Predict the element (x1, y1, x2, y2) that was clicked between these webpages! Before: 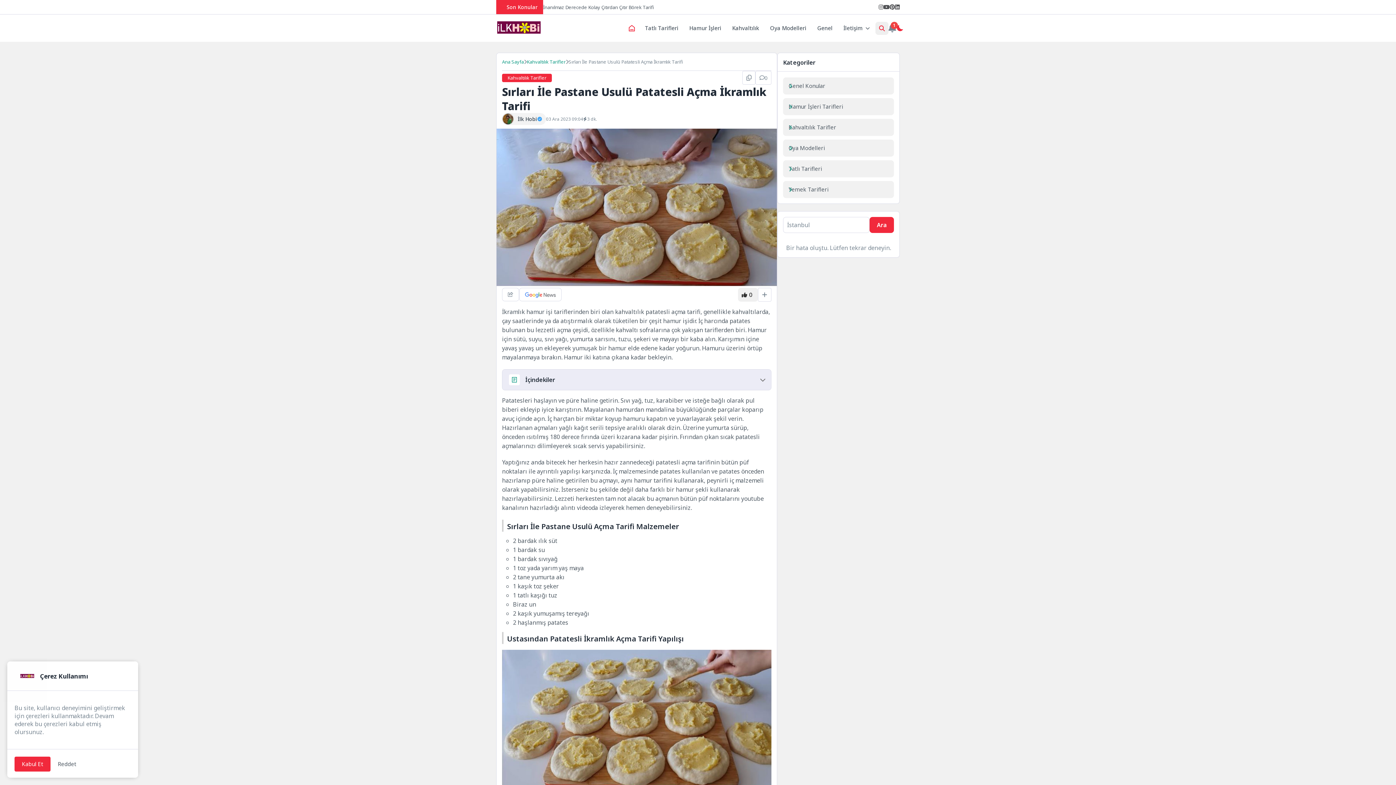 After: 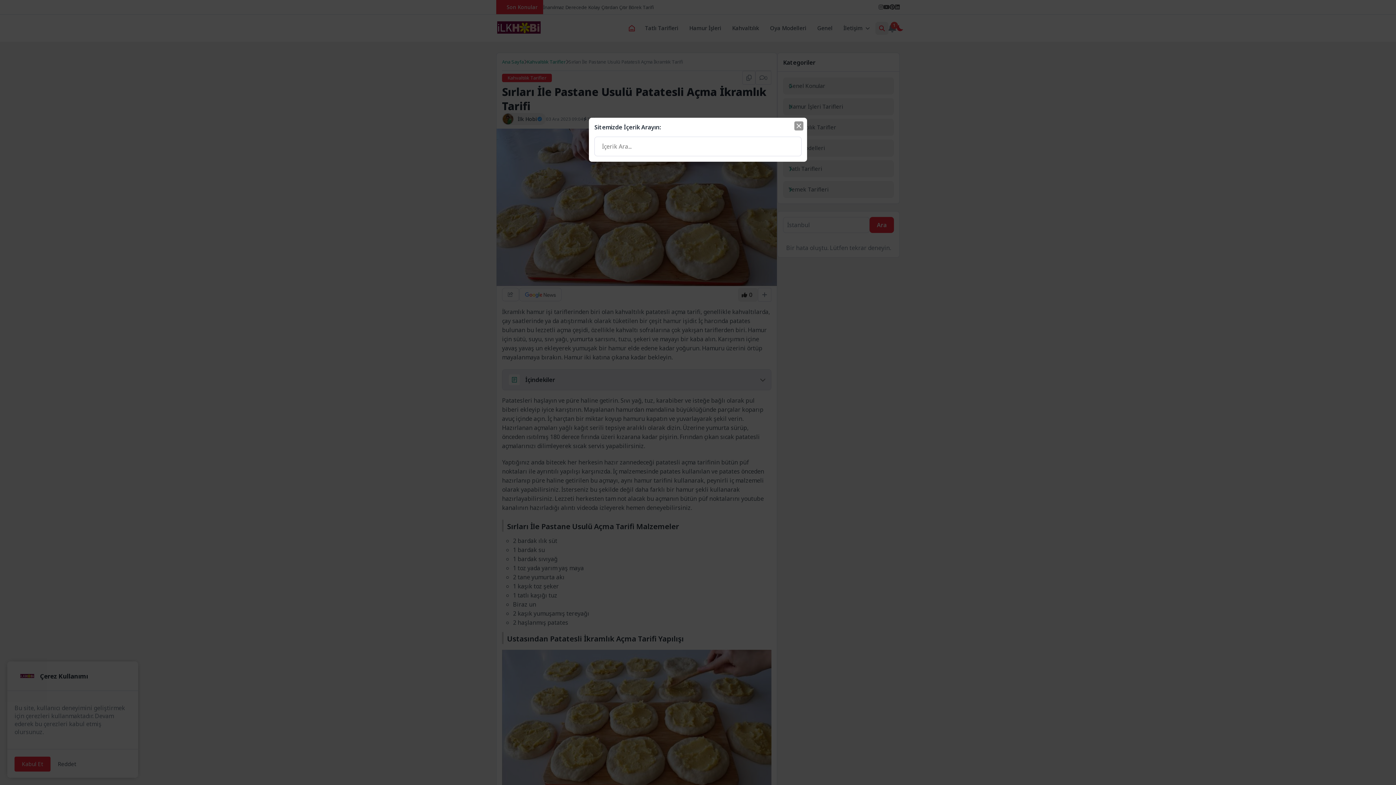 Action: bbox: (875, 21, 888, 34) label: Arama Butonu